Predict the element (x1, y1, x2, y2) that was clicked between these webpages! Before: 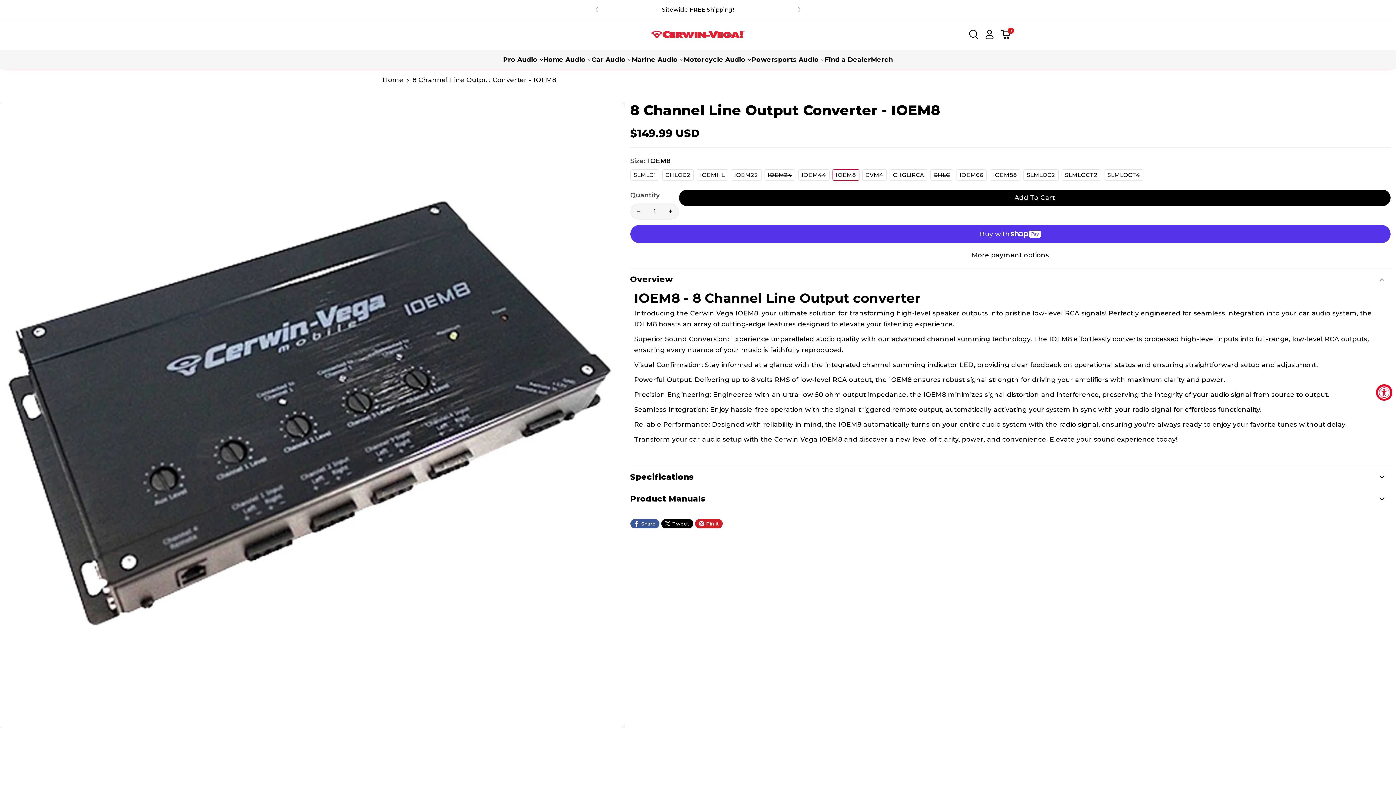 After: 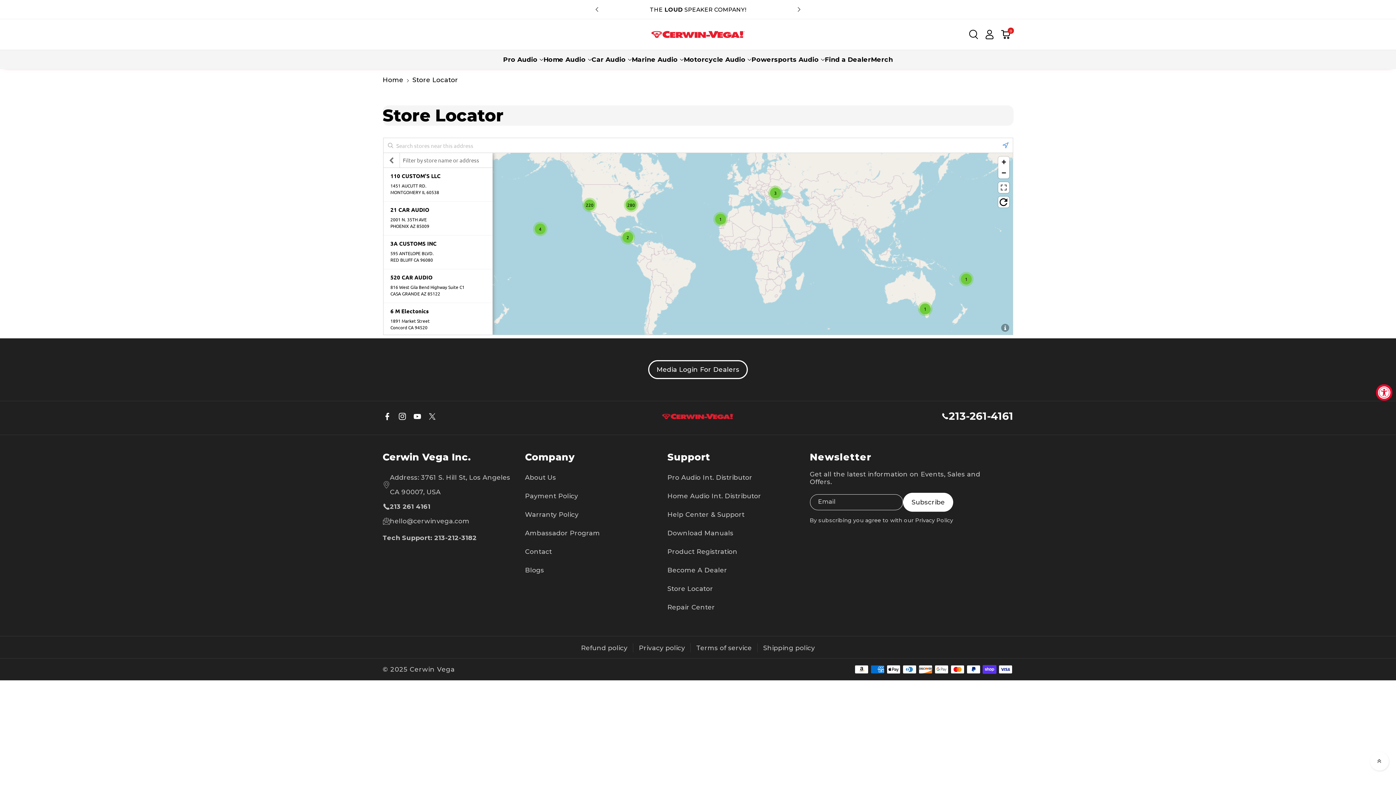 Action: bbox: (825, 50, 871, 69) label: Find a Dealer